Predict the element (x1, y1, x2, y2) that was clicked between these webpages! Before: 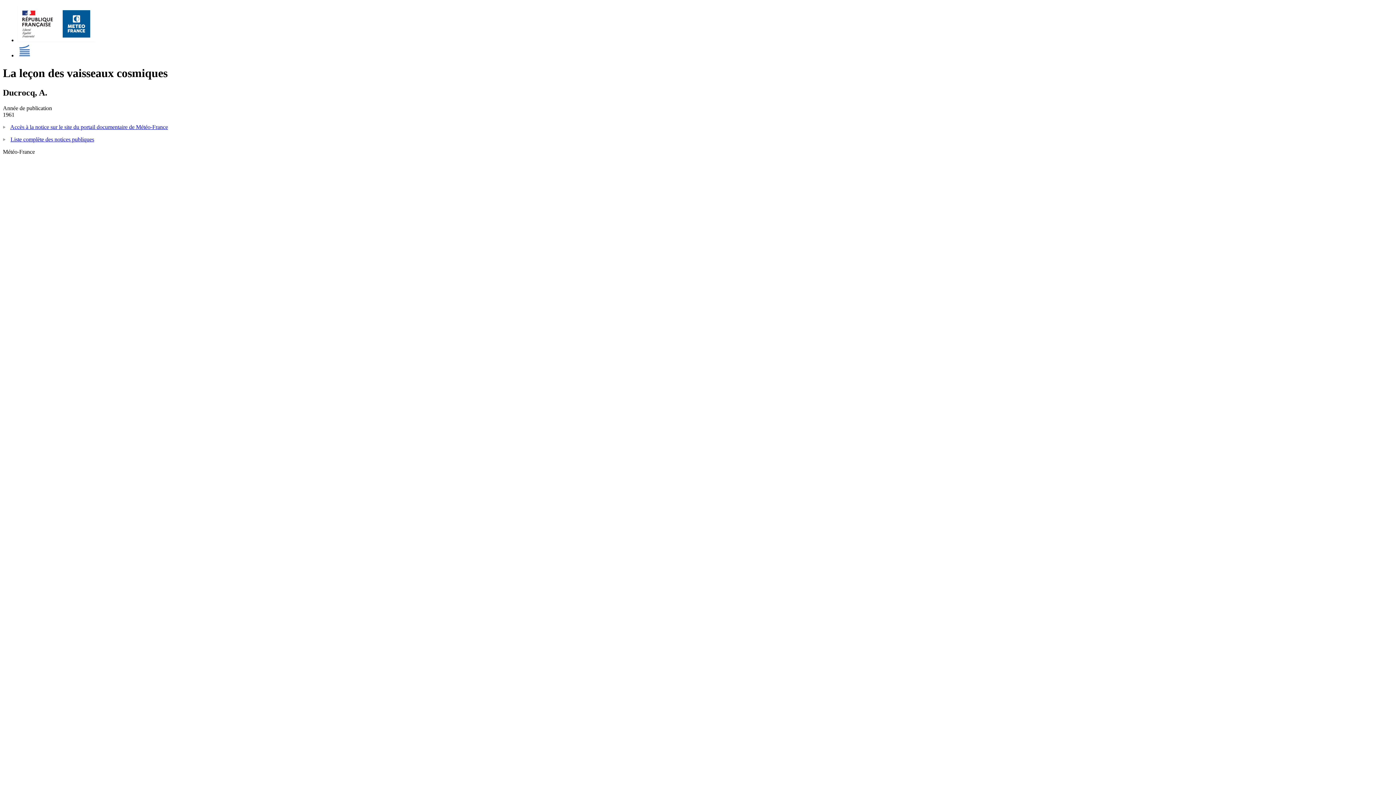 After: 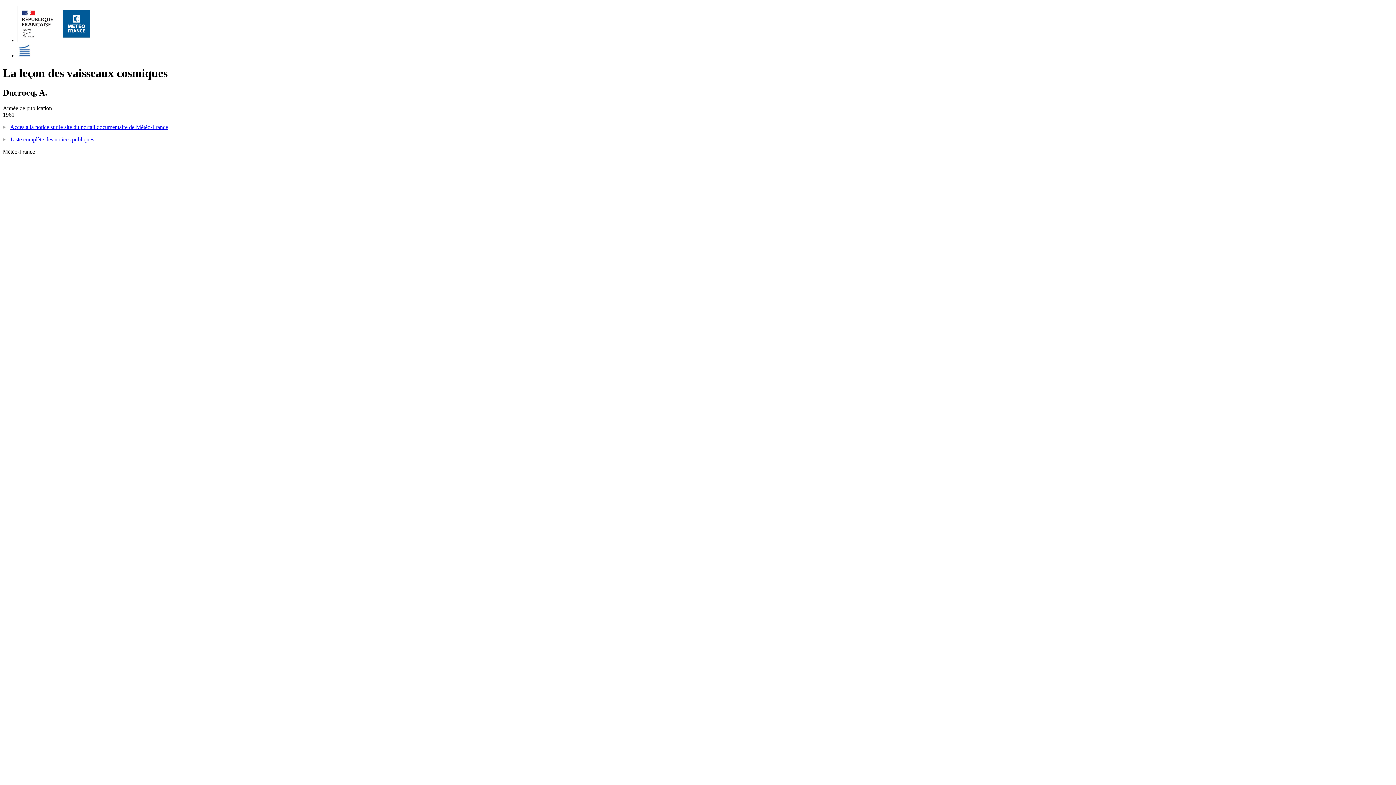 Action: bbox: (10, 123, 168, 130) label: Accès à la notice sur le site du portail documentaire de Météo-France